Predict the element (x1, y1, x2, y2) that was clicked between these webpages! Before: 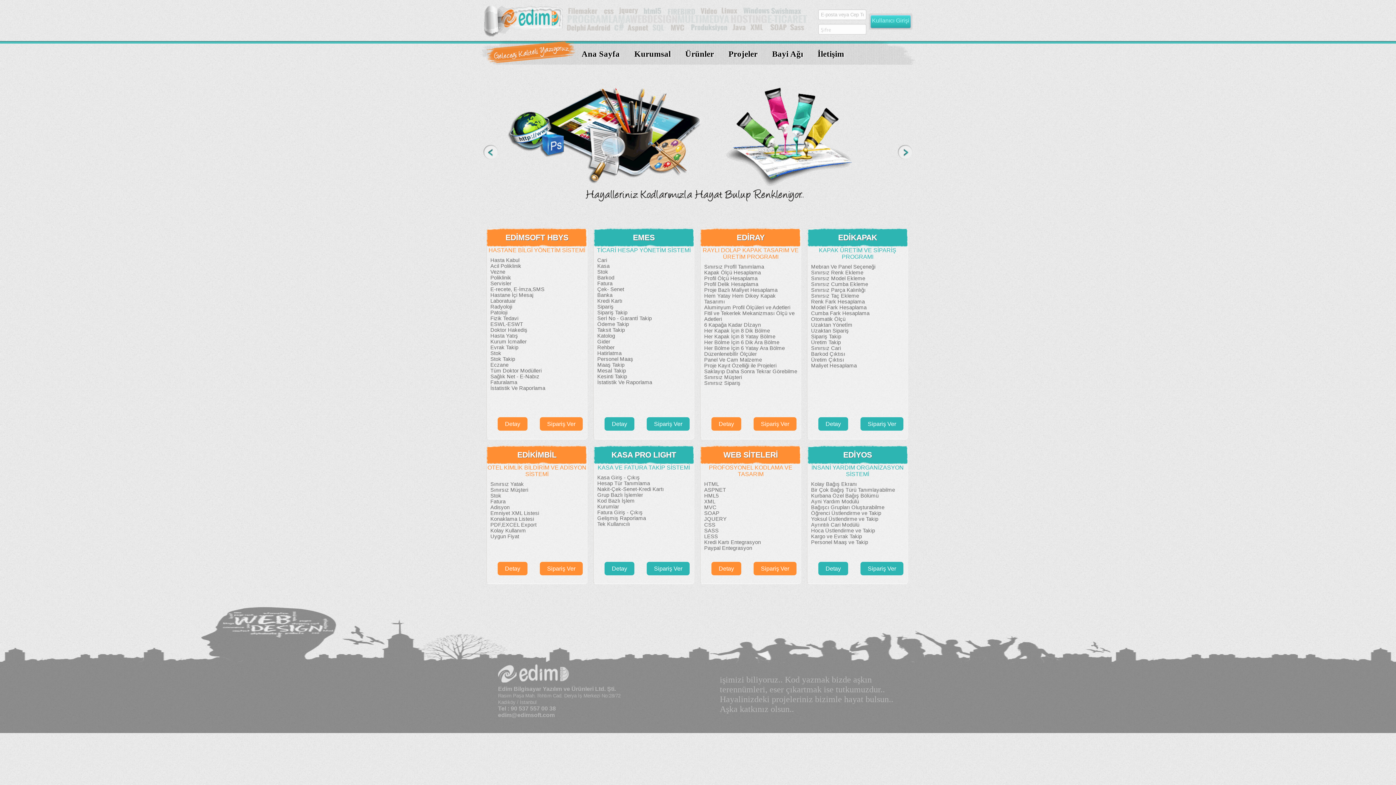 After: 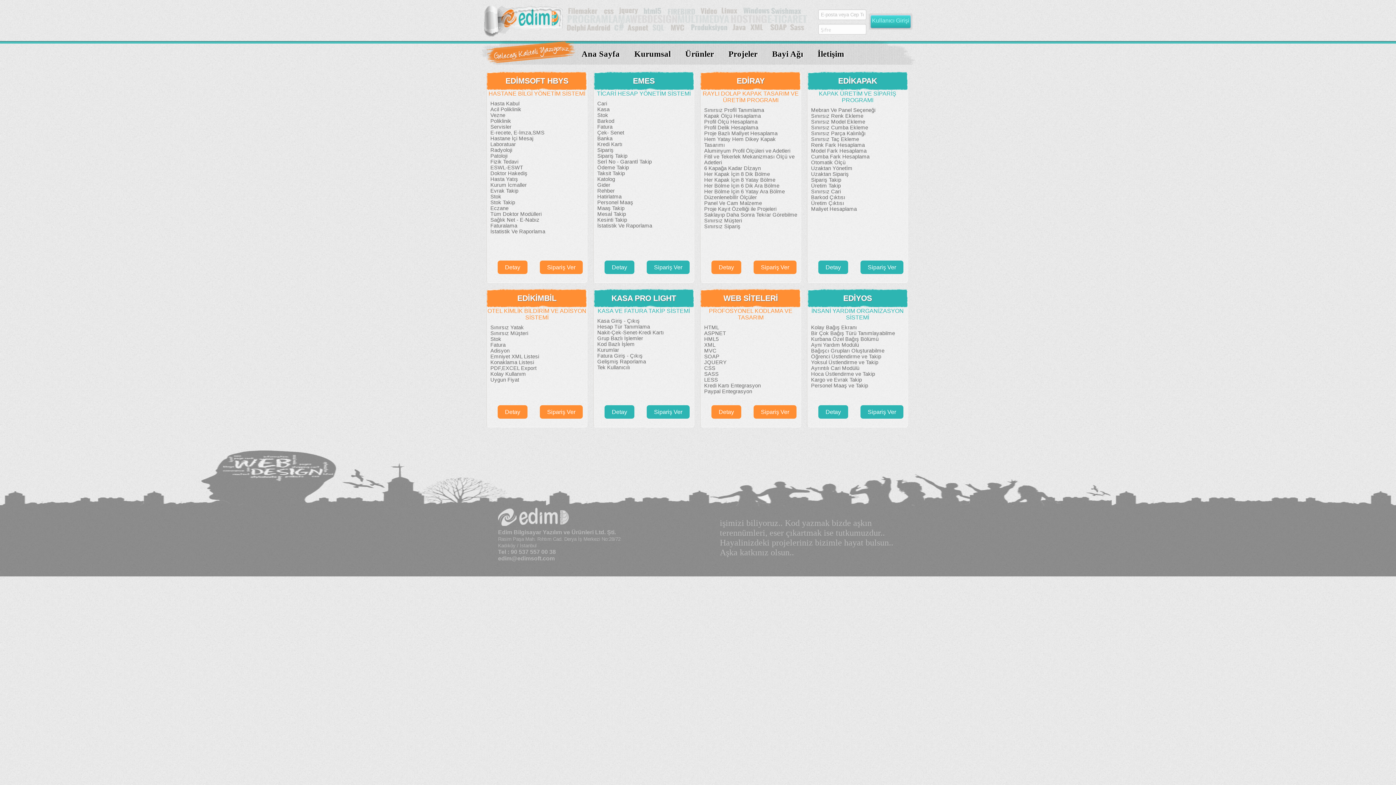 Action: bbox: (685, 49, 714, 58) label: Ürünler